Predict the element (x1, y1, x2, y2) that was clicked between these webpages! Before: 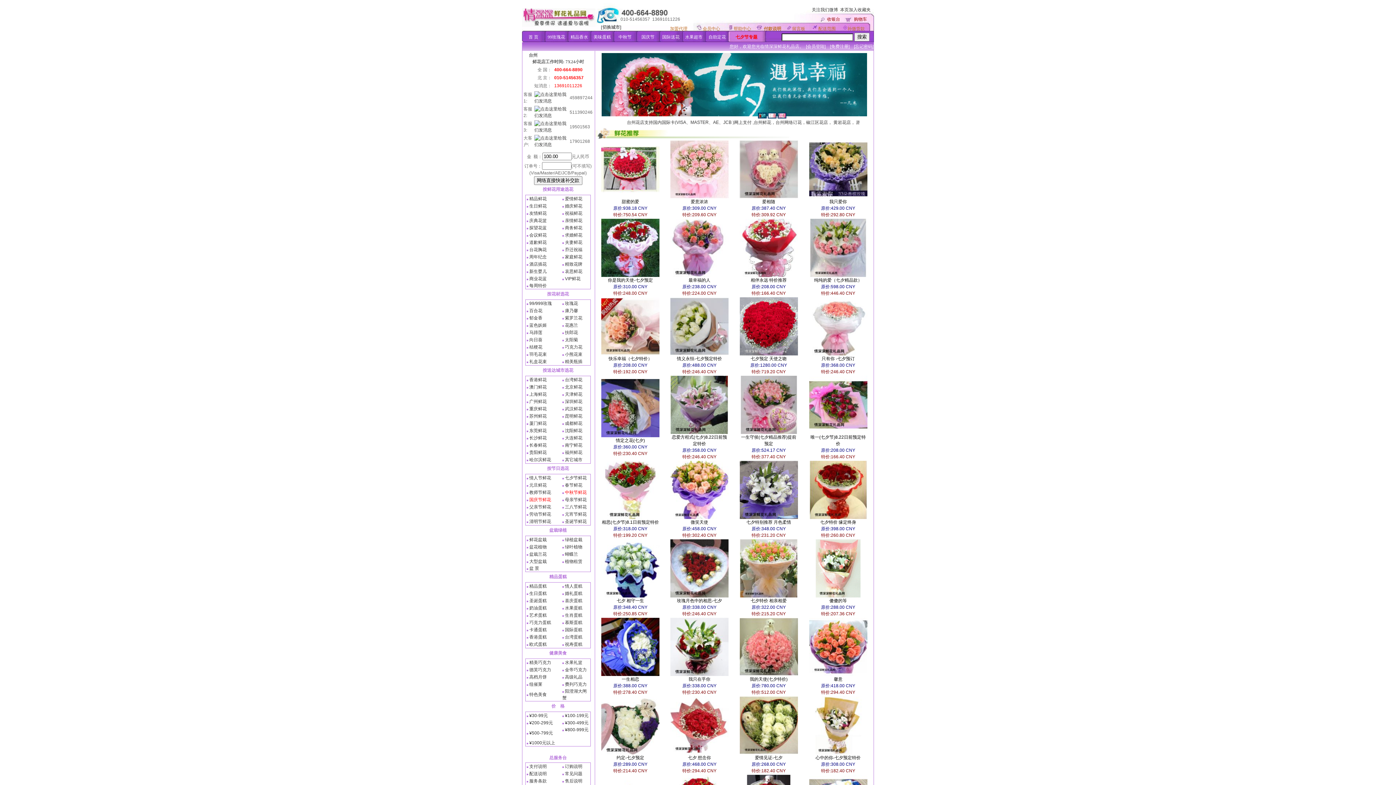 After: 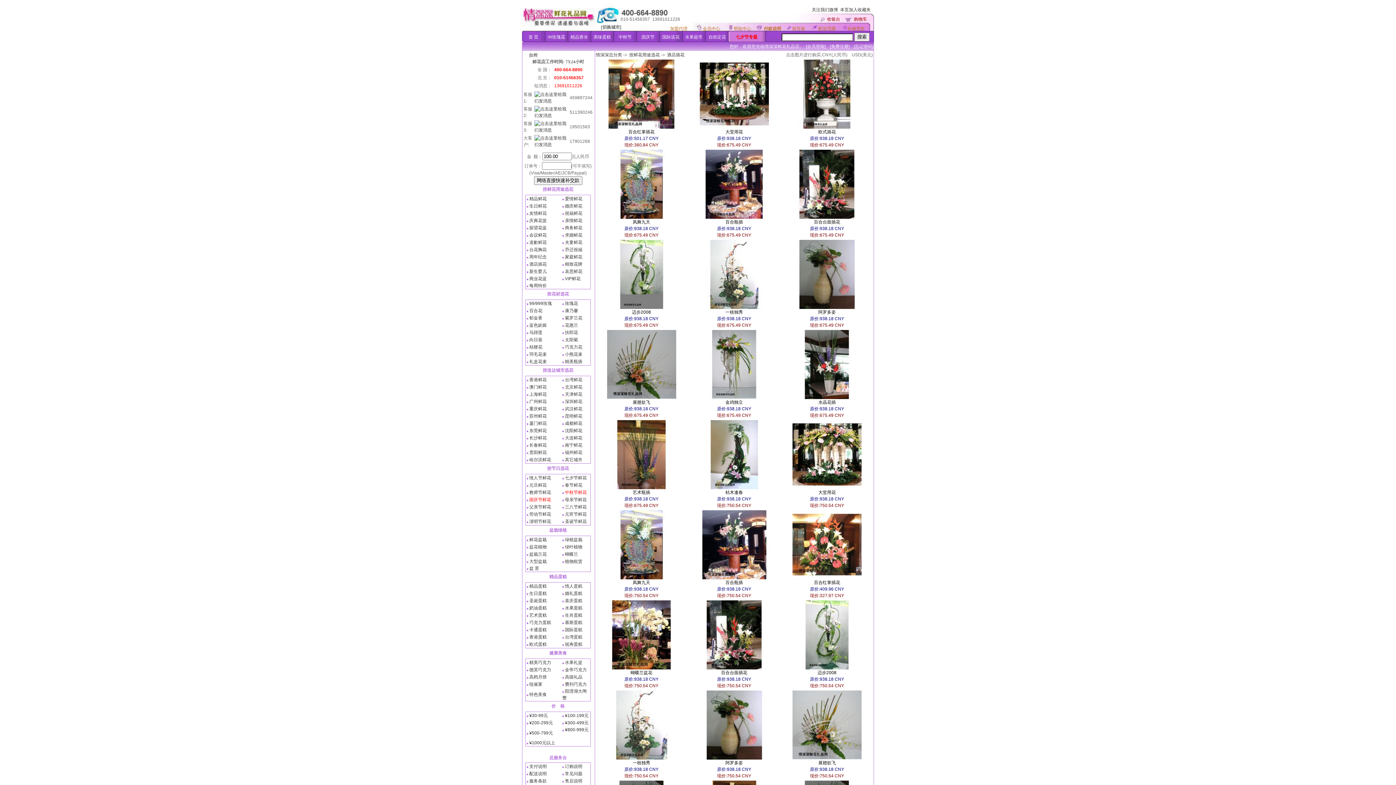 Action: bbox: (529, 261, 546, 266) label: 酒店插花